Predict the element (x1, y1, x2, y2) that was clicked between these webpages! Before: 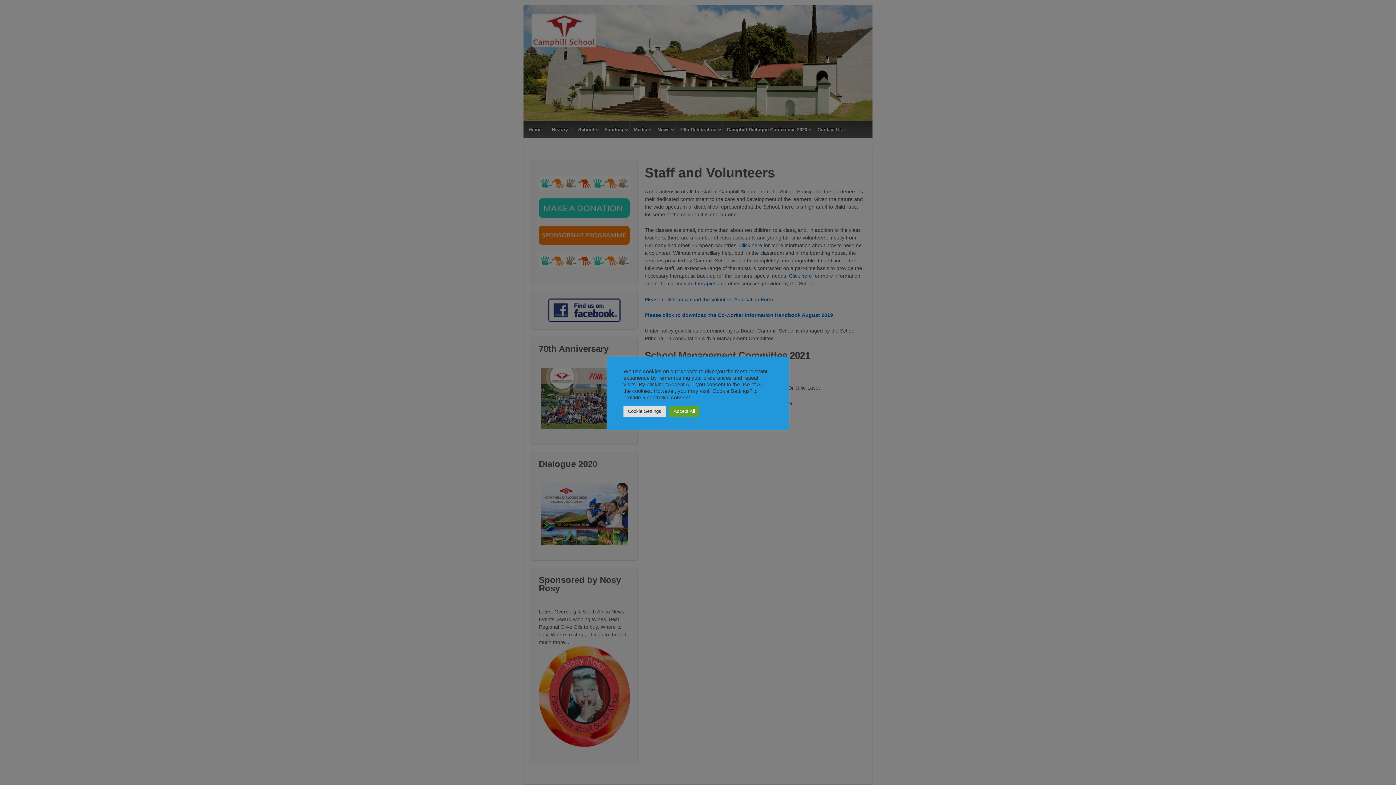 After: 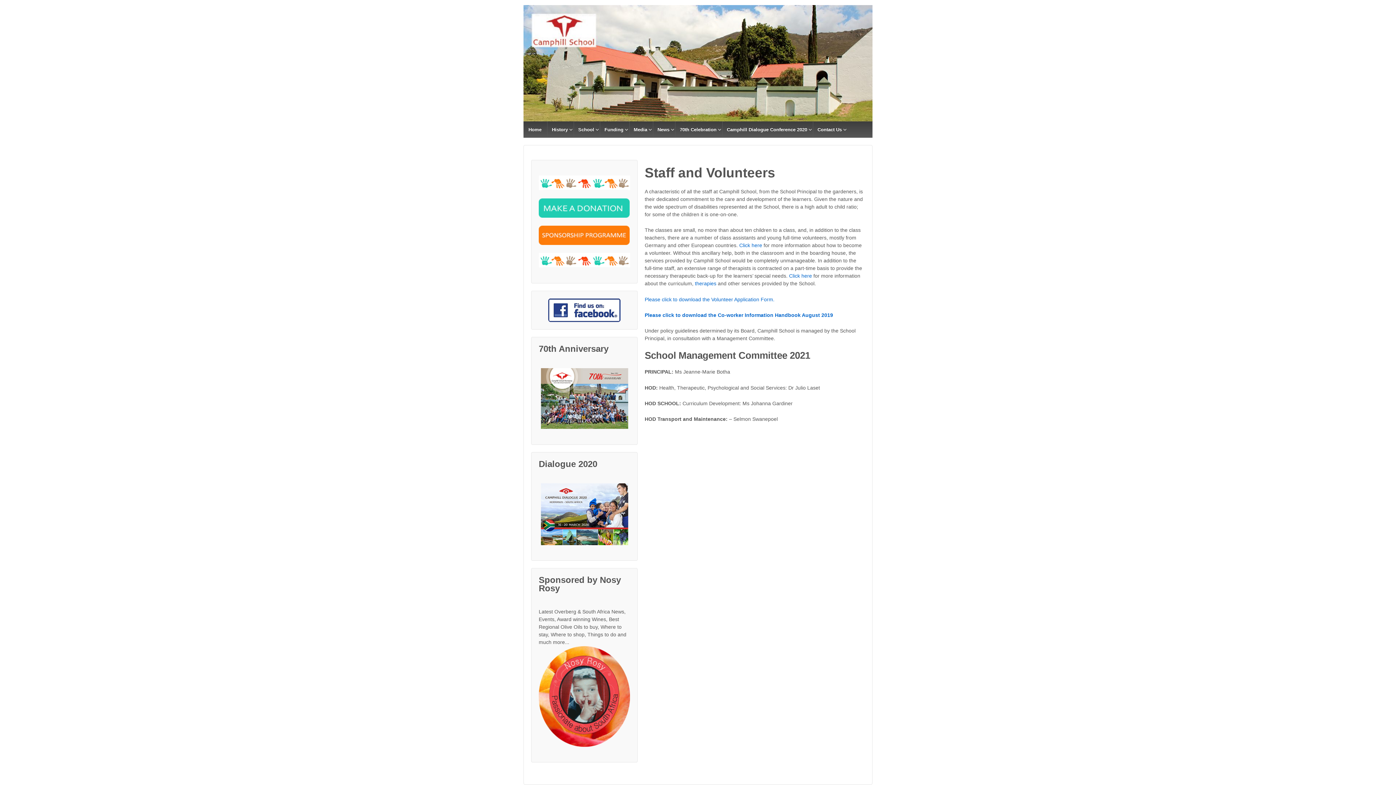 Action: bbox: (669, 405, 699, 416) label: Accept All